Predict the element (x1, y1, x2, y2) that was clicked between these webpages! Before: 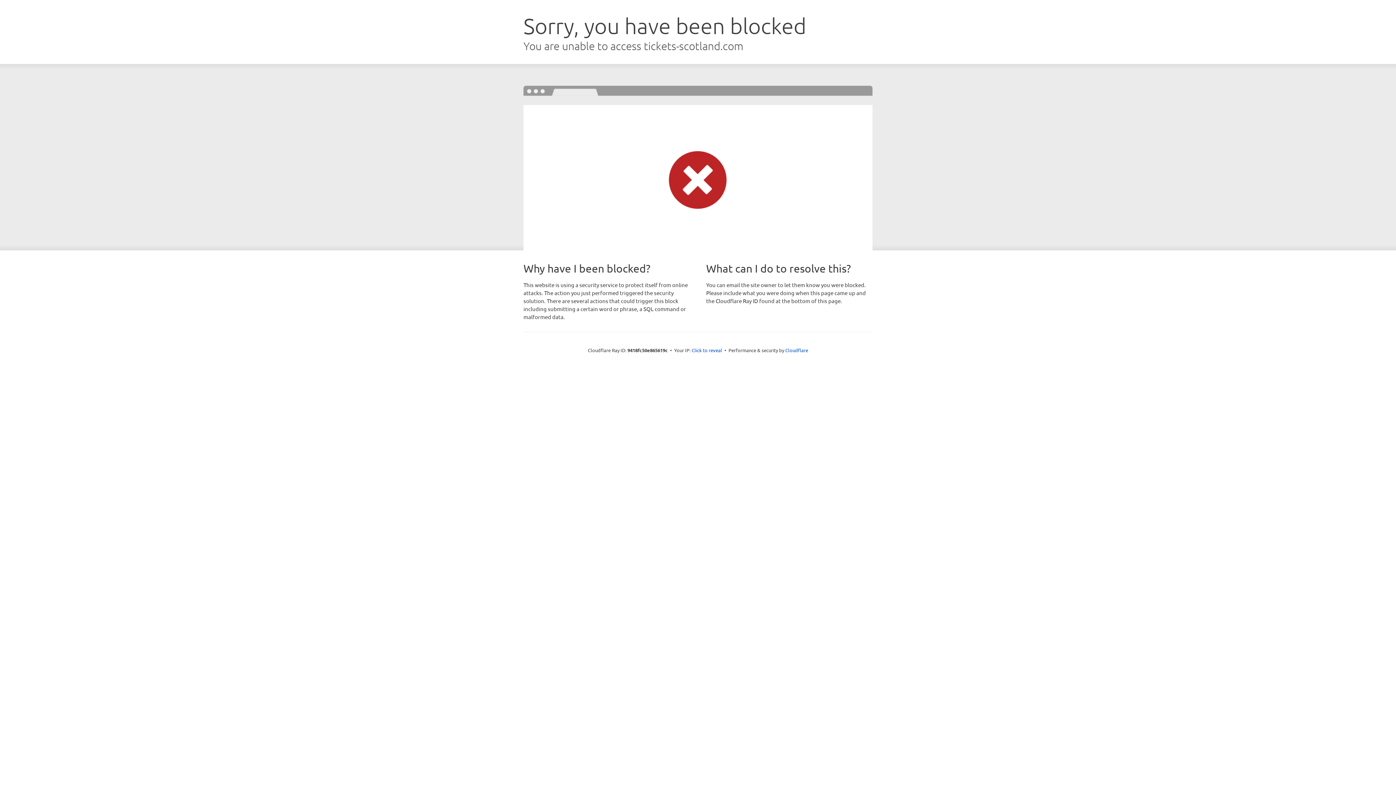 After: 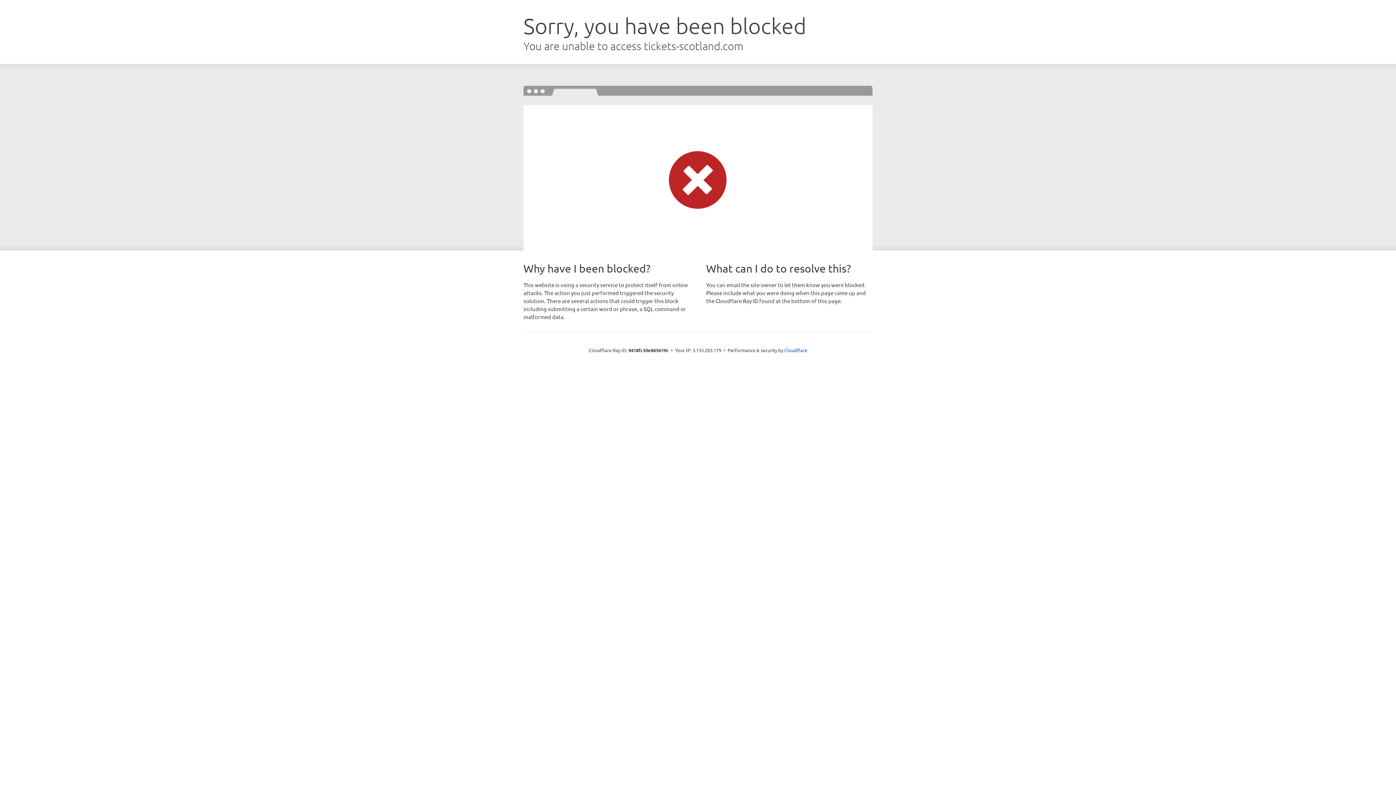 Action: label: Click to reveal bbox: (691, 346, 722, 353)